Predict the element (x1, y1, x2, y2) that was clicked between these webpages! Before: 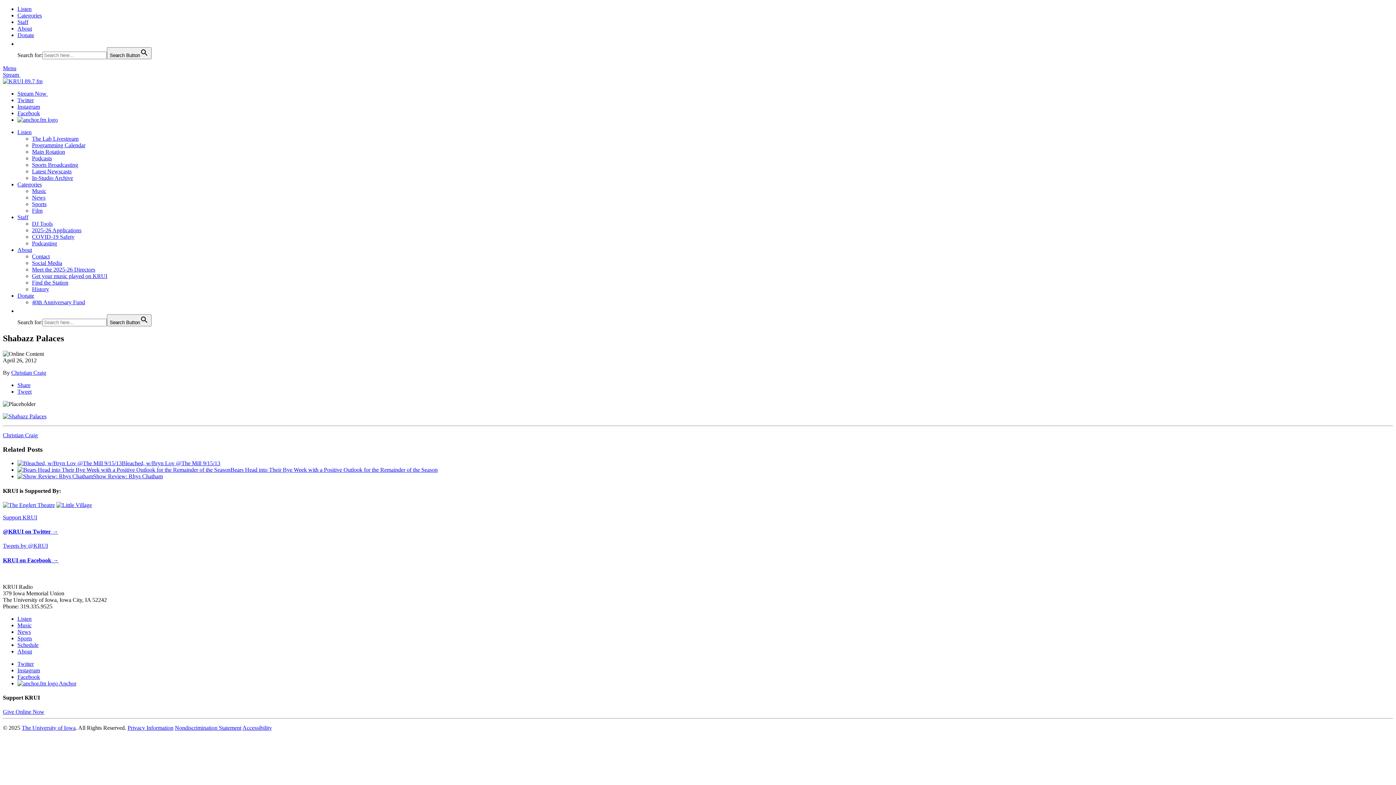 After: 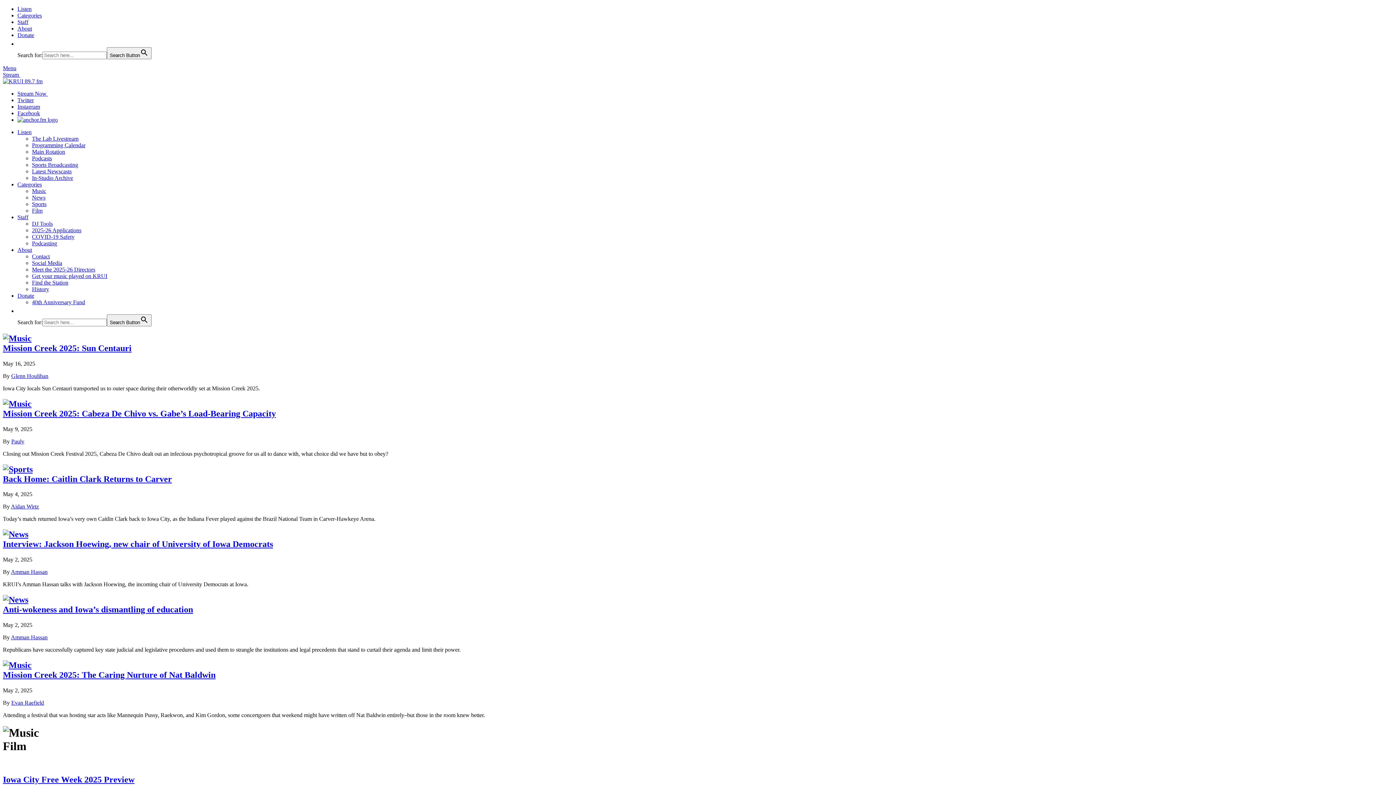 Action: bbox: (32, 207, 42, 213) label: Film